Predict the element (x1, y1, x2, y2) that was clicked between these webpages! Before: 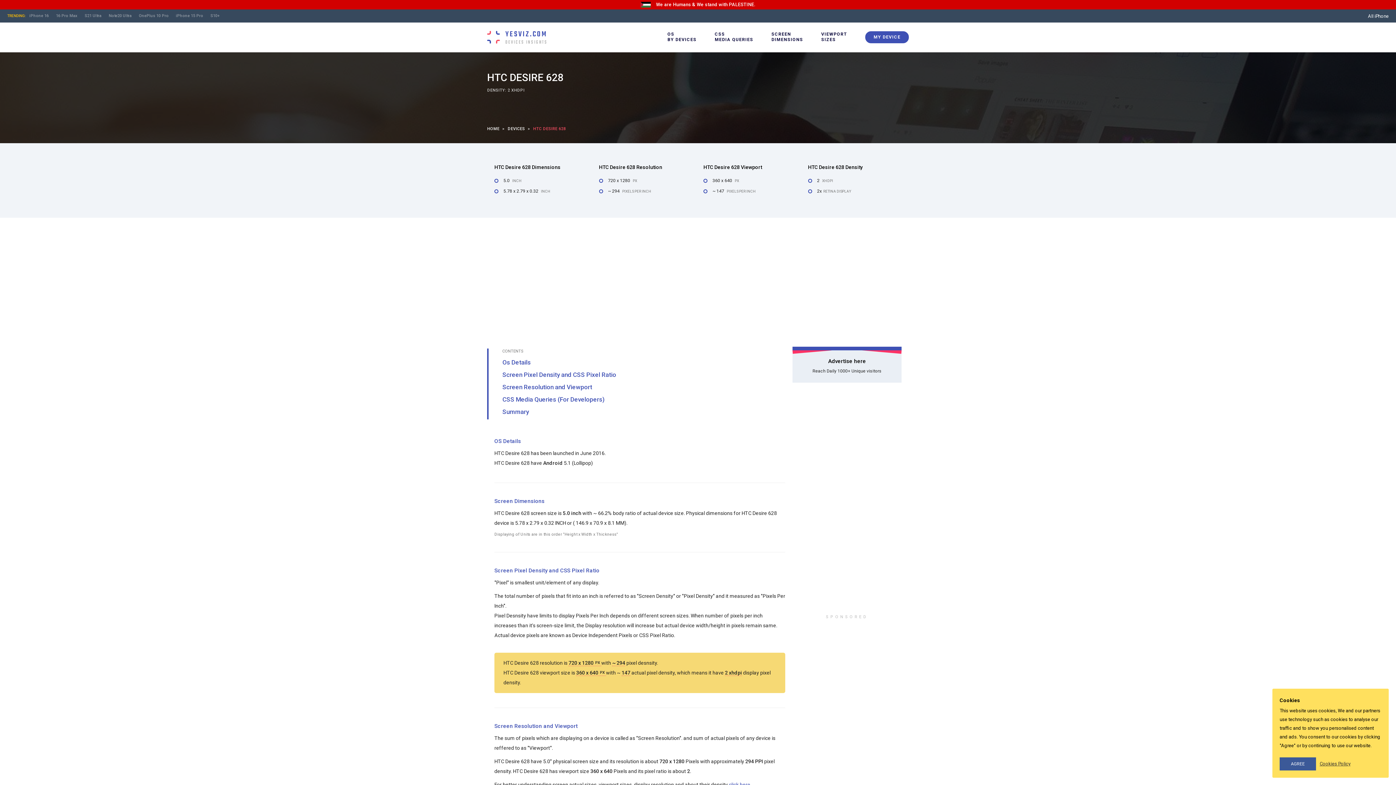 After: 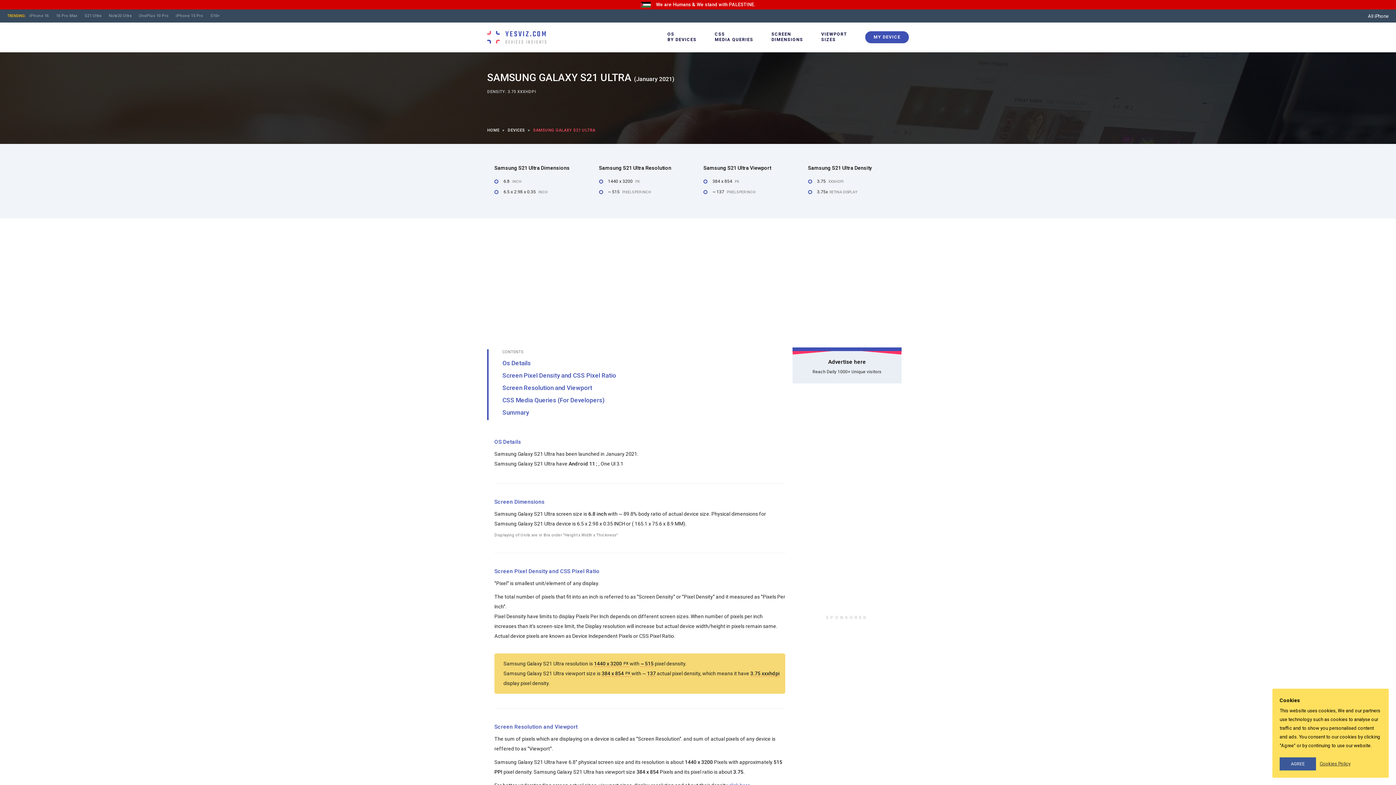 Action: bbox: (84, 13, 101, 18) label: S21 Ultra